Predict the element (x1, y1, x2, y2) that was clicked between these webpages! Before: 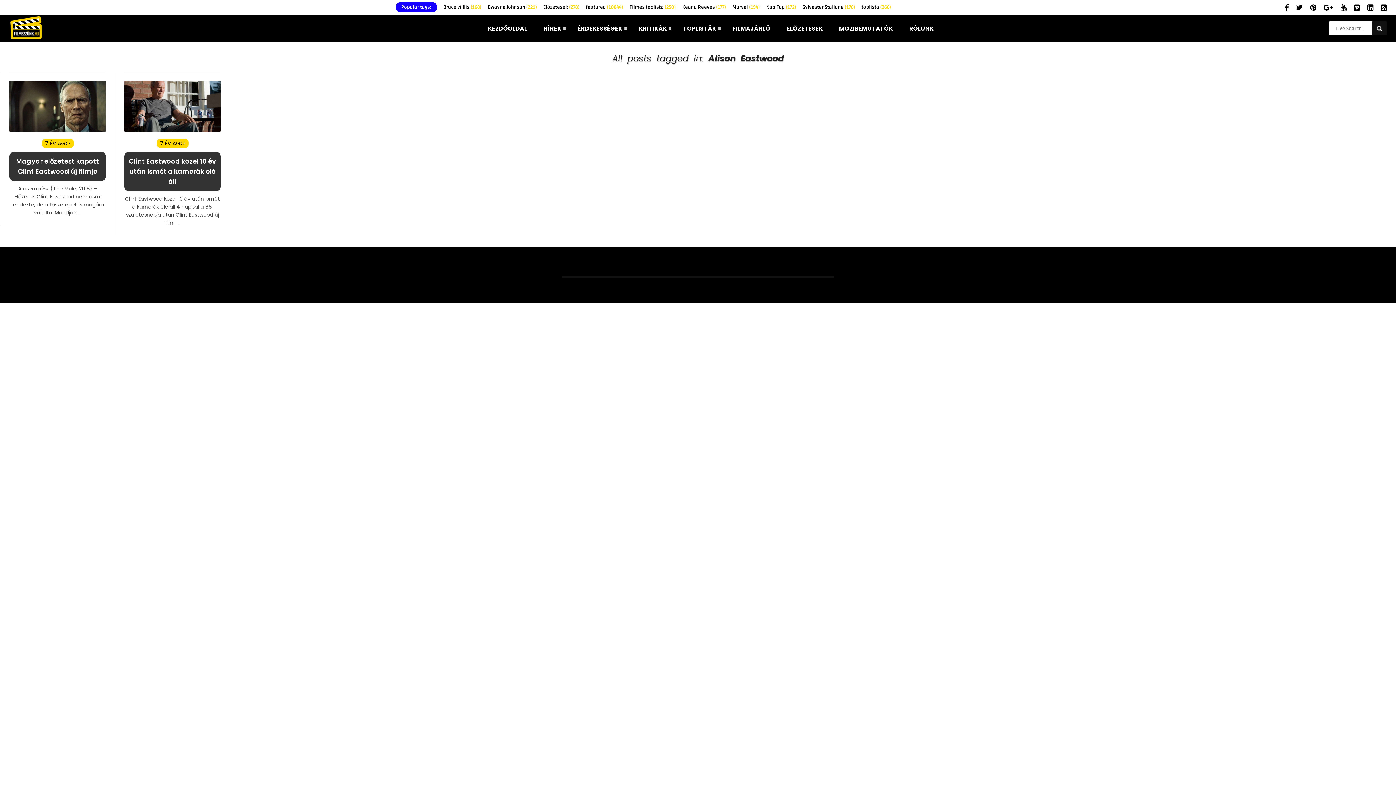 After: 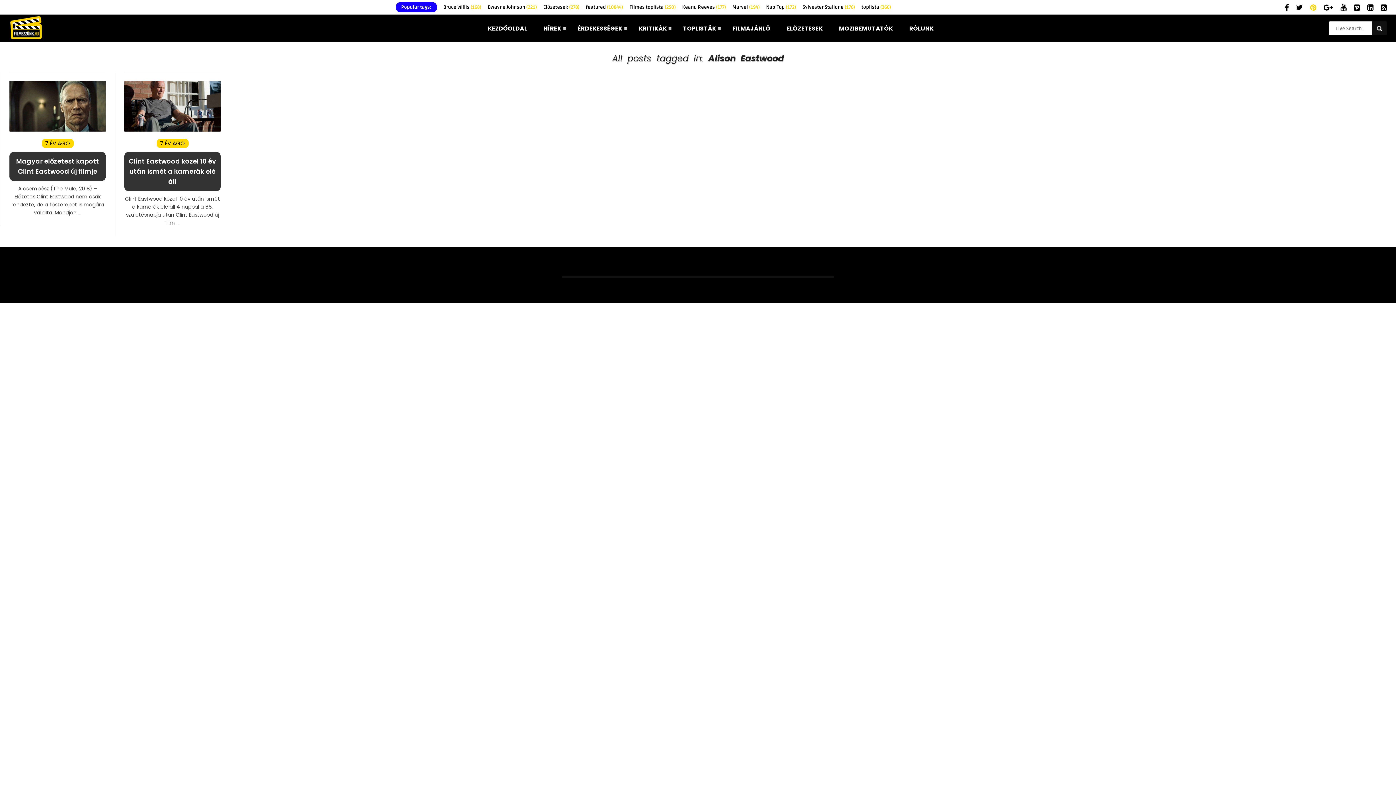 Action: bbox: (1310, 3, 1316, 12)